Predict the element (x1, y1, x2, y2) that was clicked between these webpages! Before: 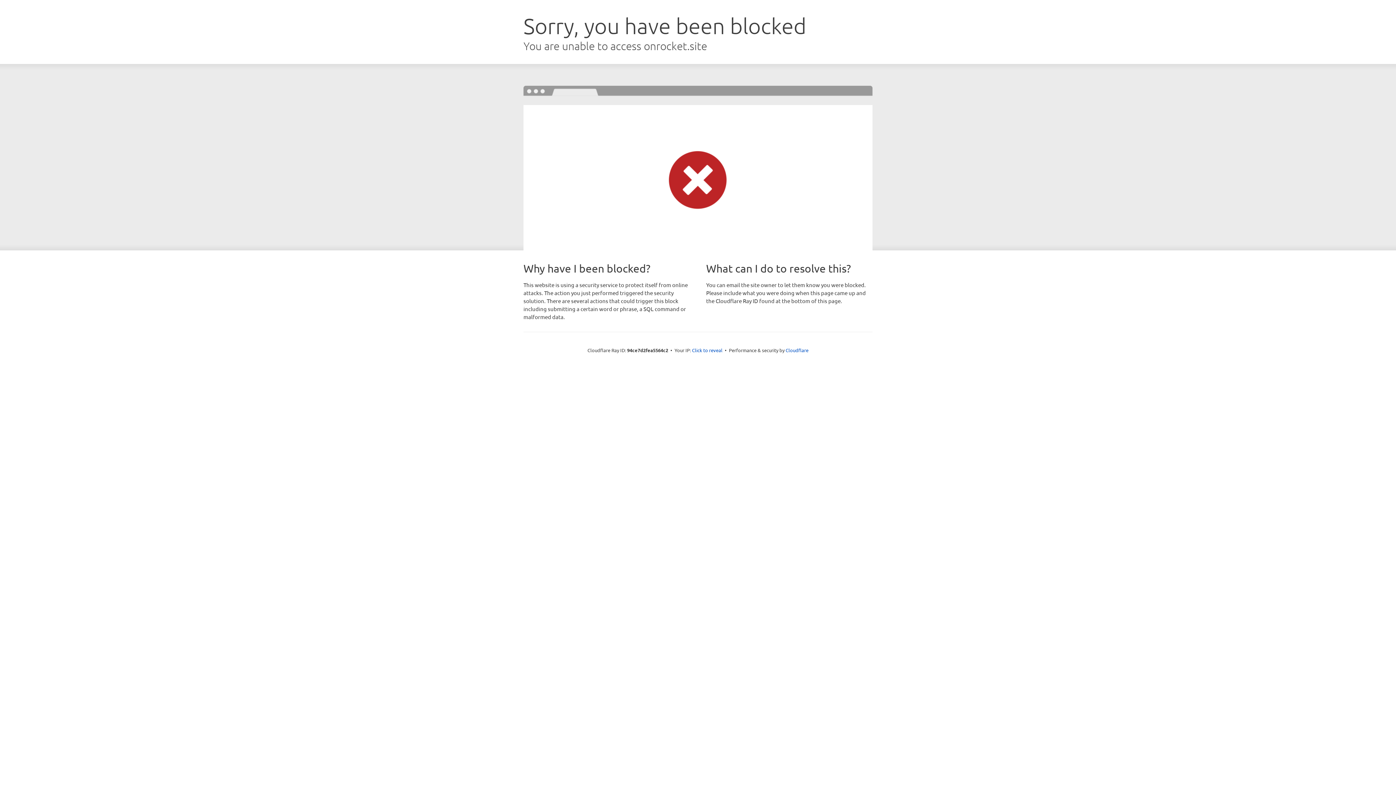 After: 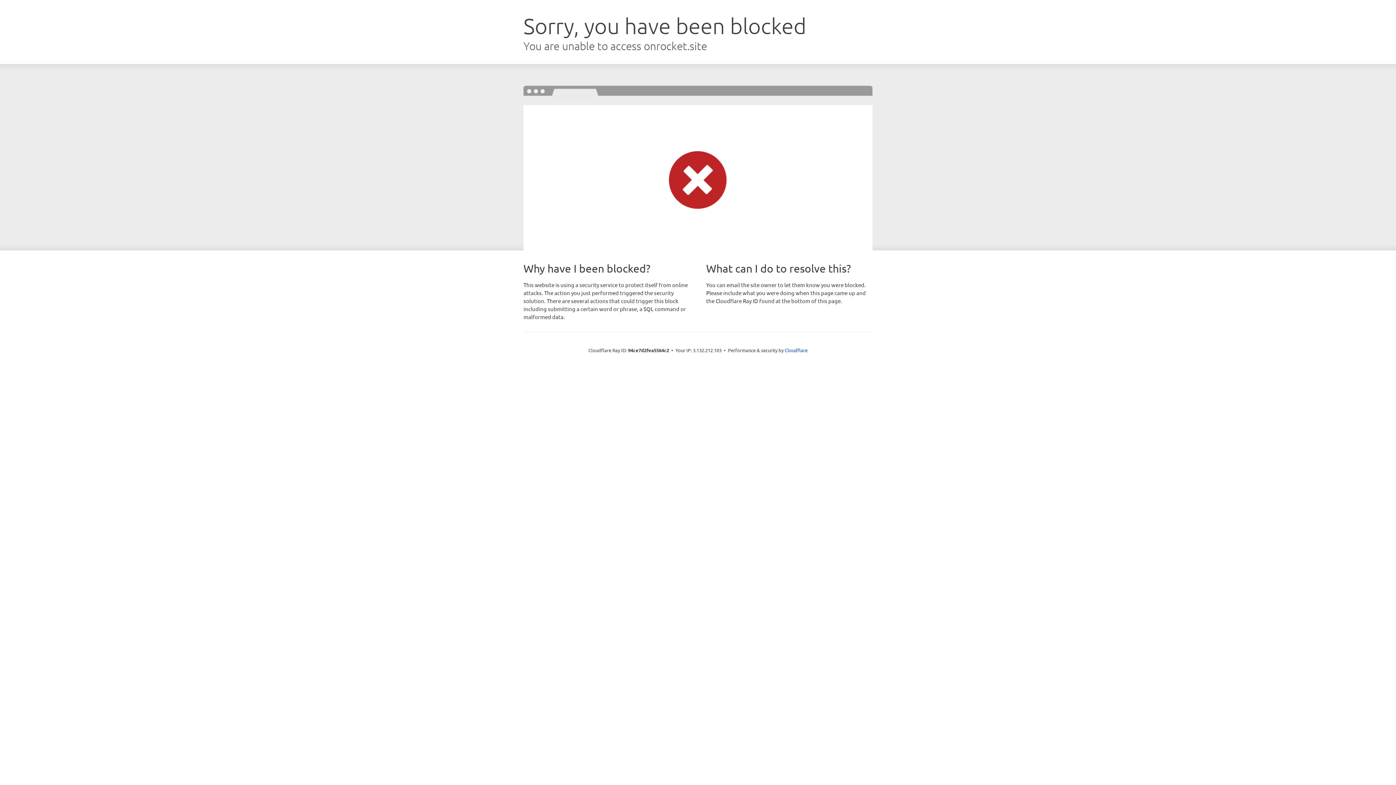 Action: label: Click to reveal bbox: (692, 346, 722, 353)